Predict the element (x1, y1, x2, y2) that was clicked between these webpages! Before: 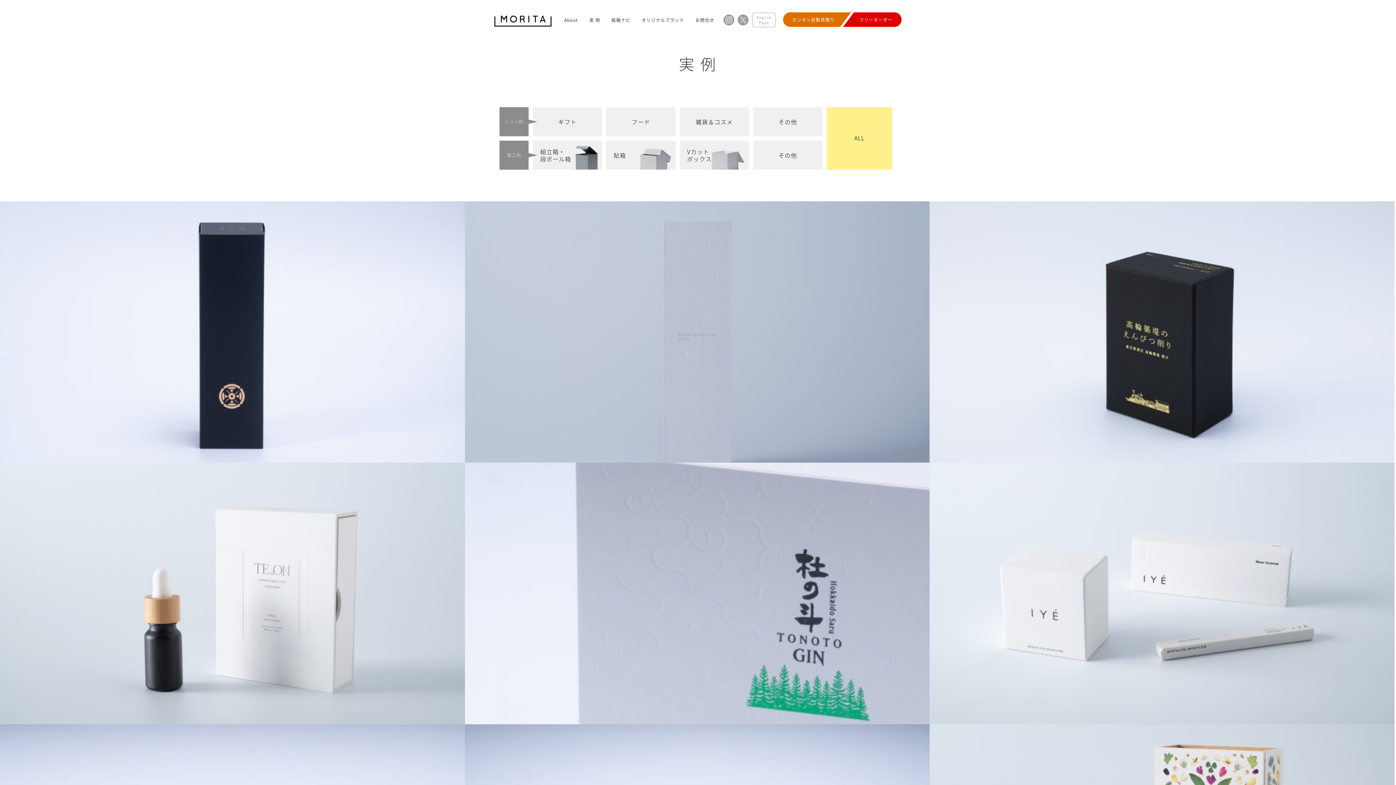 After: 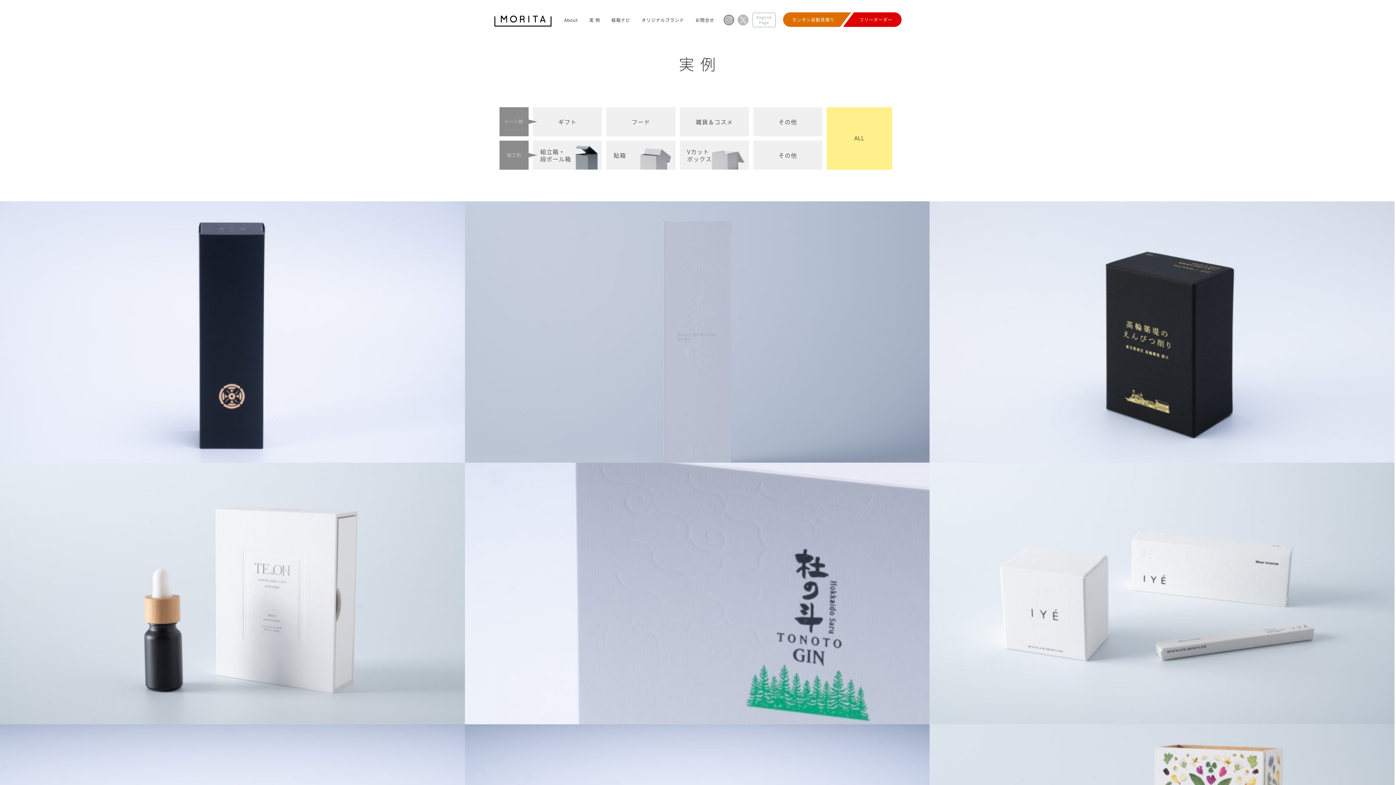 Action: bbox: (737, 14, 748, 25)